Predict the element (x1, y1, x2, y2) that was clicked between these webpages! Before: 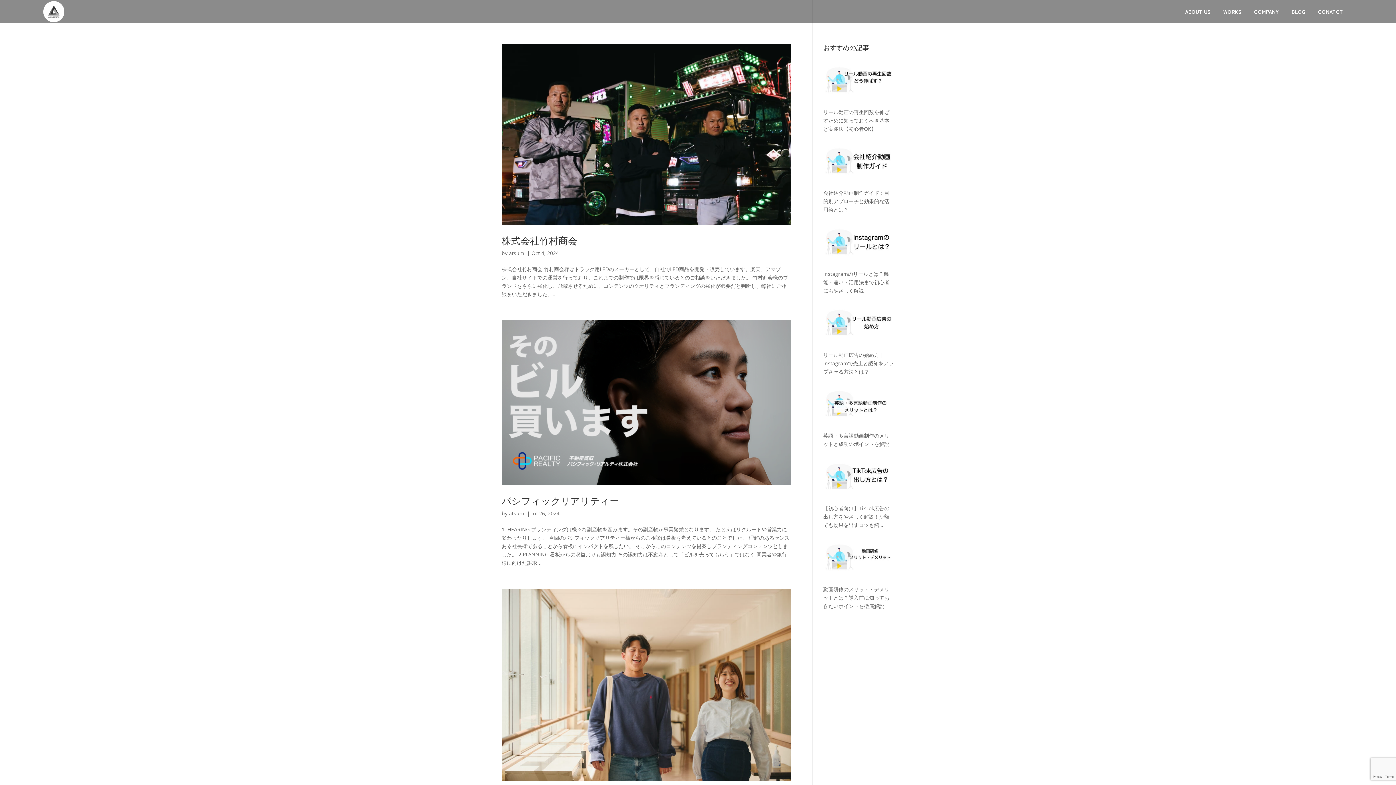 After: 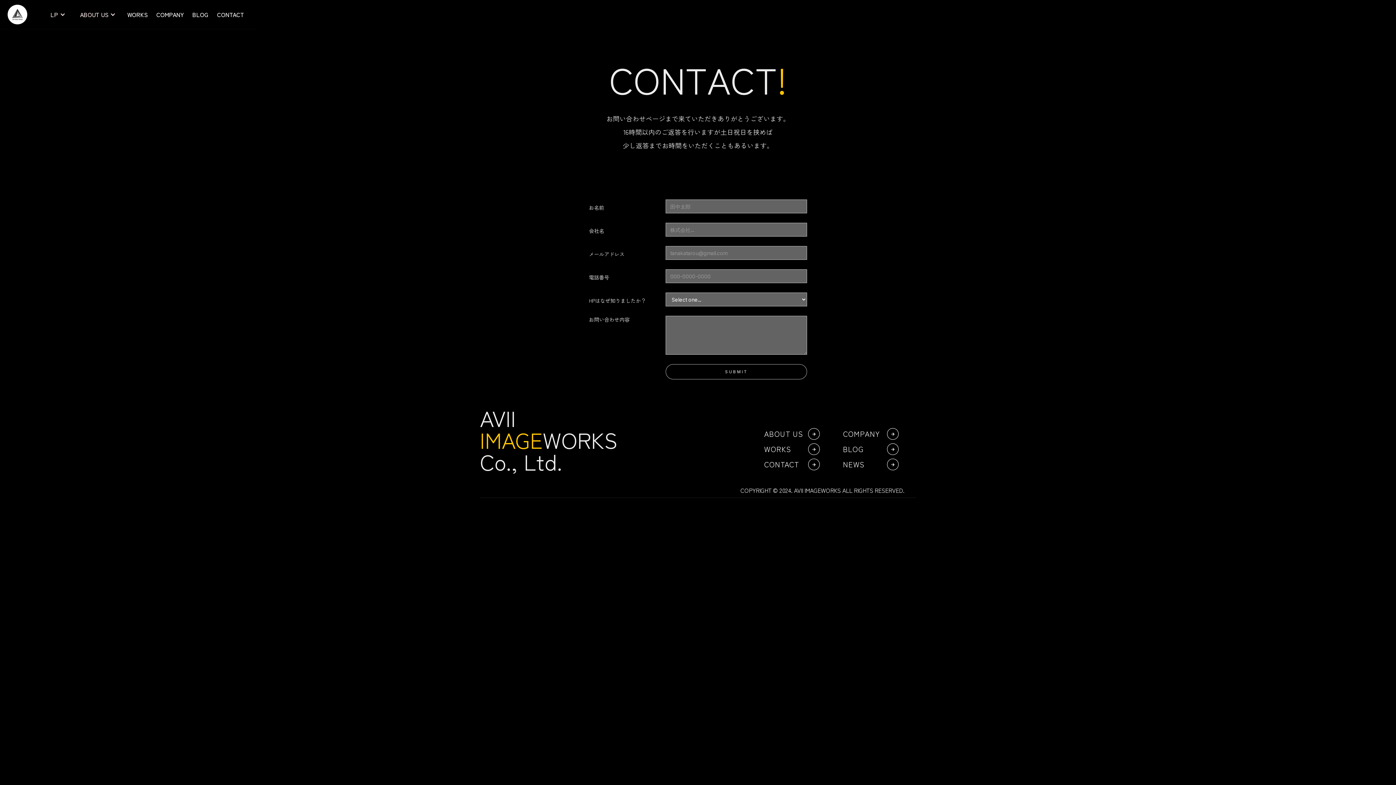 Action: label: CONATCT bbox: (1318, 9, 1343, 14)